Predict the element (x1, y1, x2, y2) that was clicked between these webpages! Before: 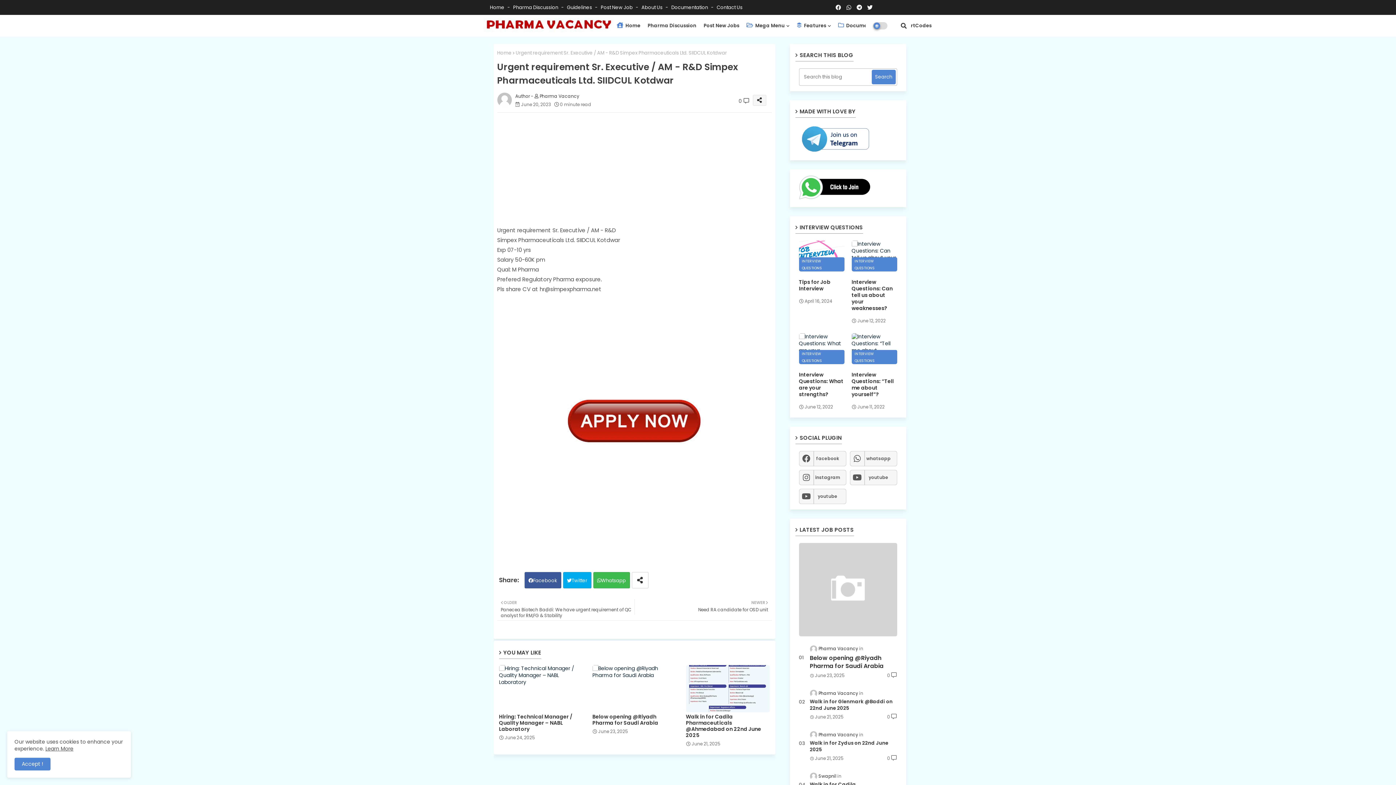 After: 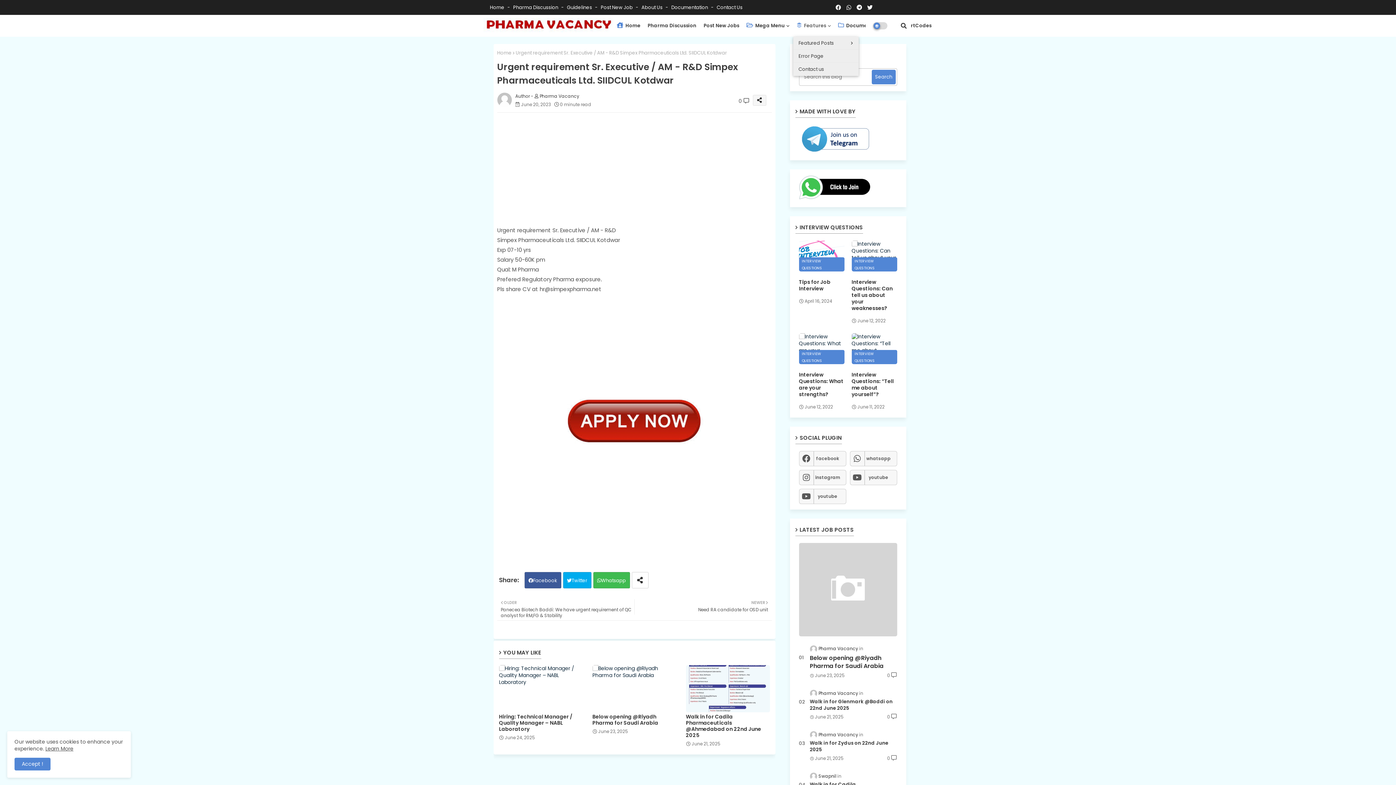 Action: label:  Features bbox: (793, 14, 834, 36)